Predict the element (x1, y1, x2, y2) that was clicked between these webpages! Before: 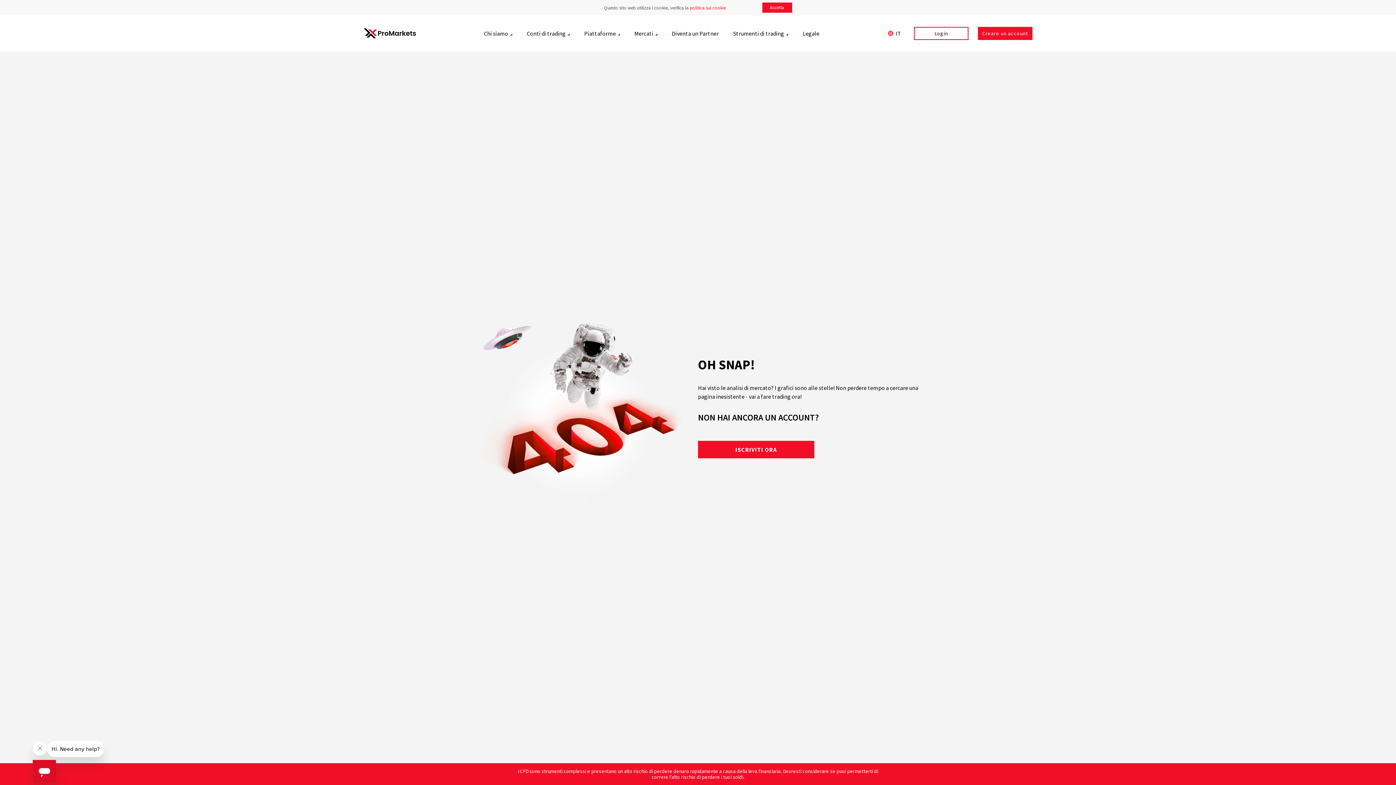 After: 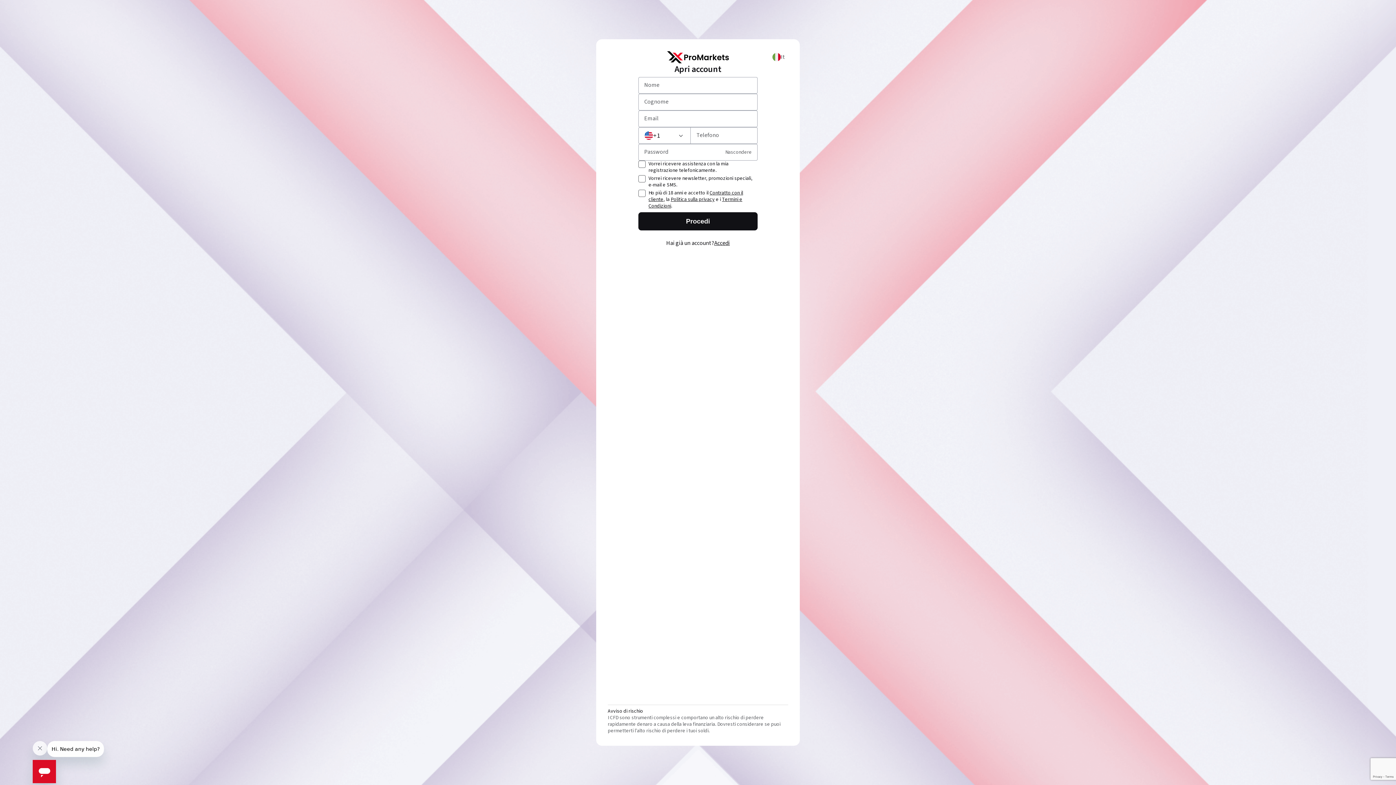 Action: label: ISCRIVITI ORA bbox: (698, 441, 814, 458)